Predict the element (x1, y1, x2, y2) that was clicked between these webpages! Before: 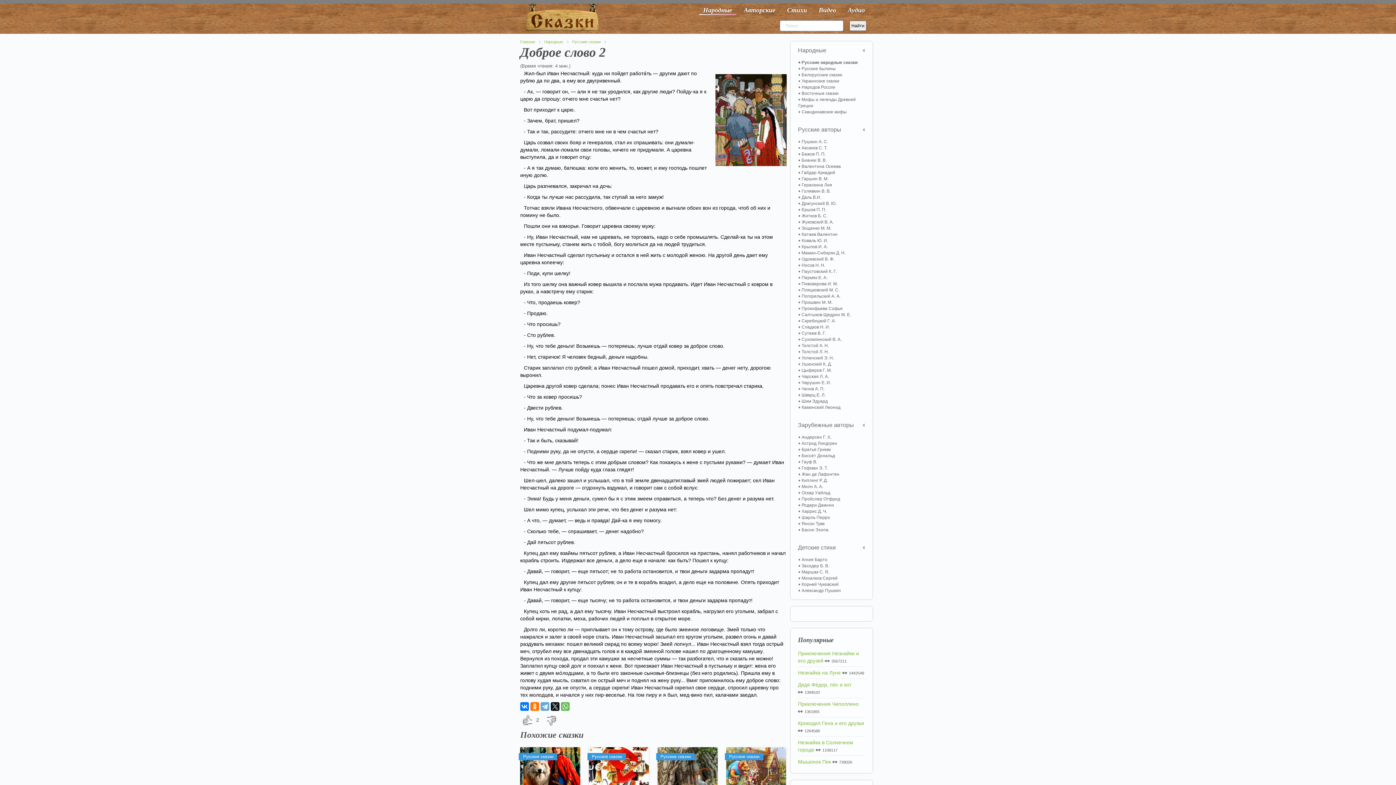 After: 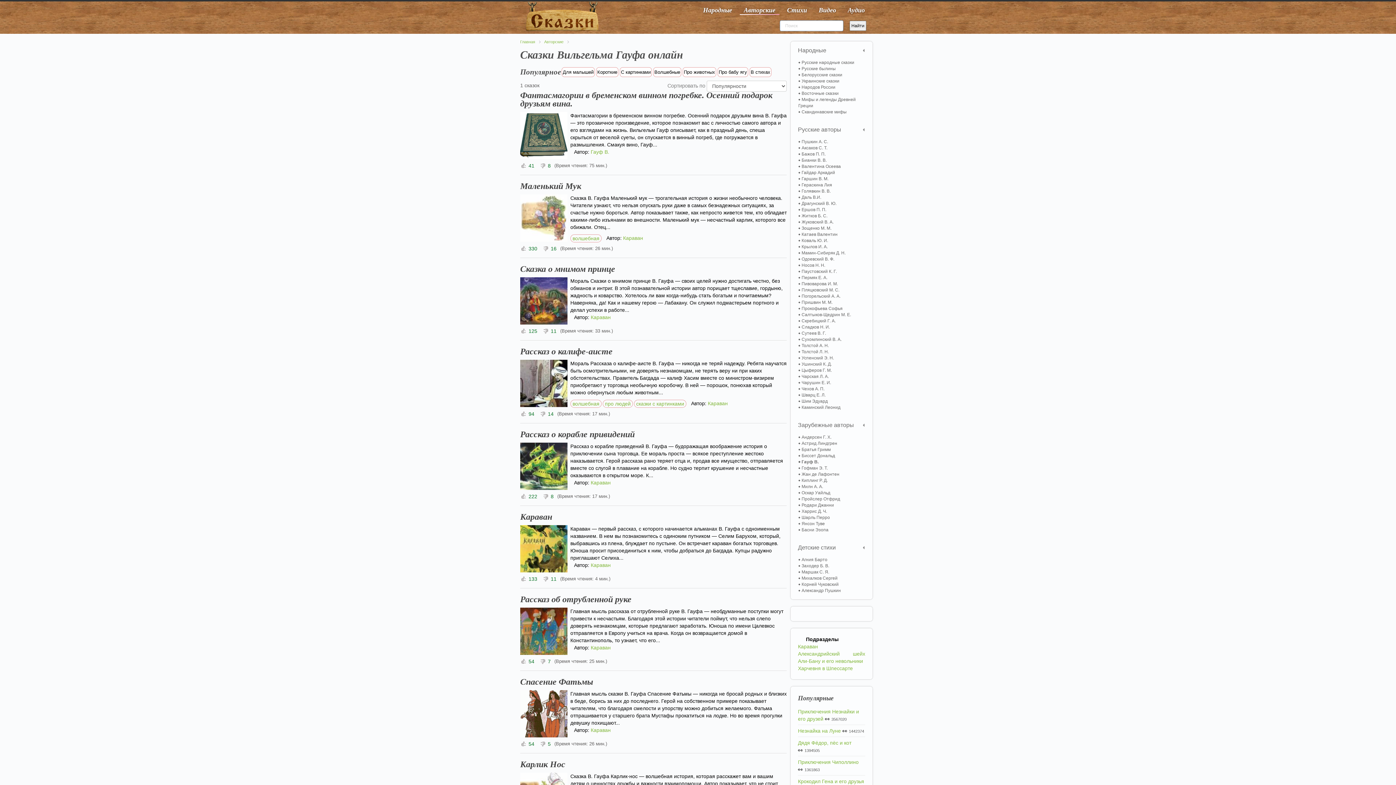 Action: bbox: (798, 459, 865, 465) label: Гауф В.